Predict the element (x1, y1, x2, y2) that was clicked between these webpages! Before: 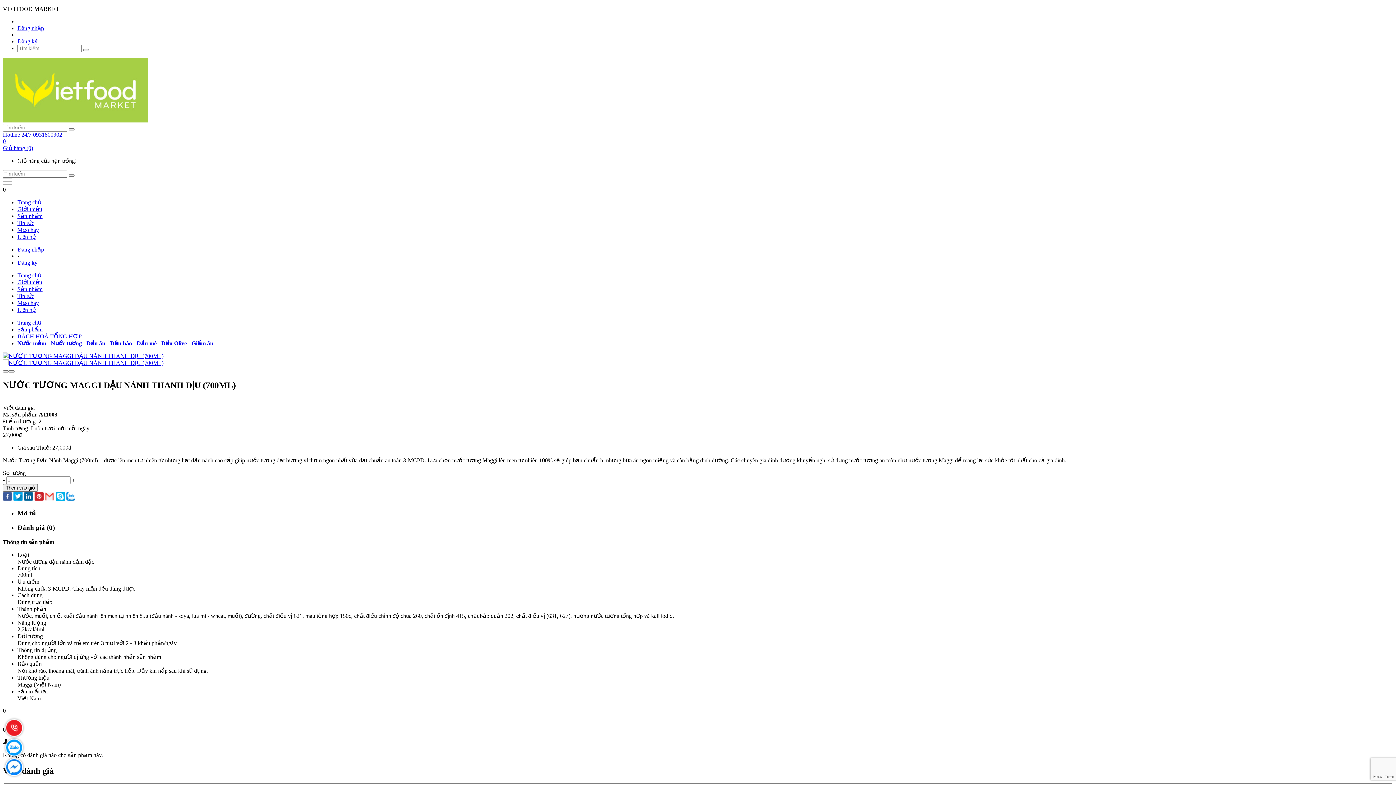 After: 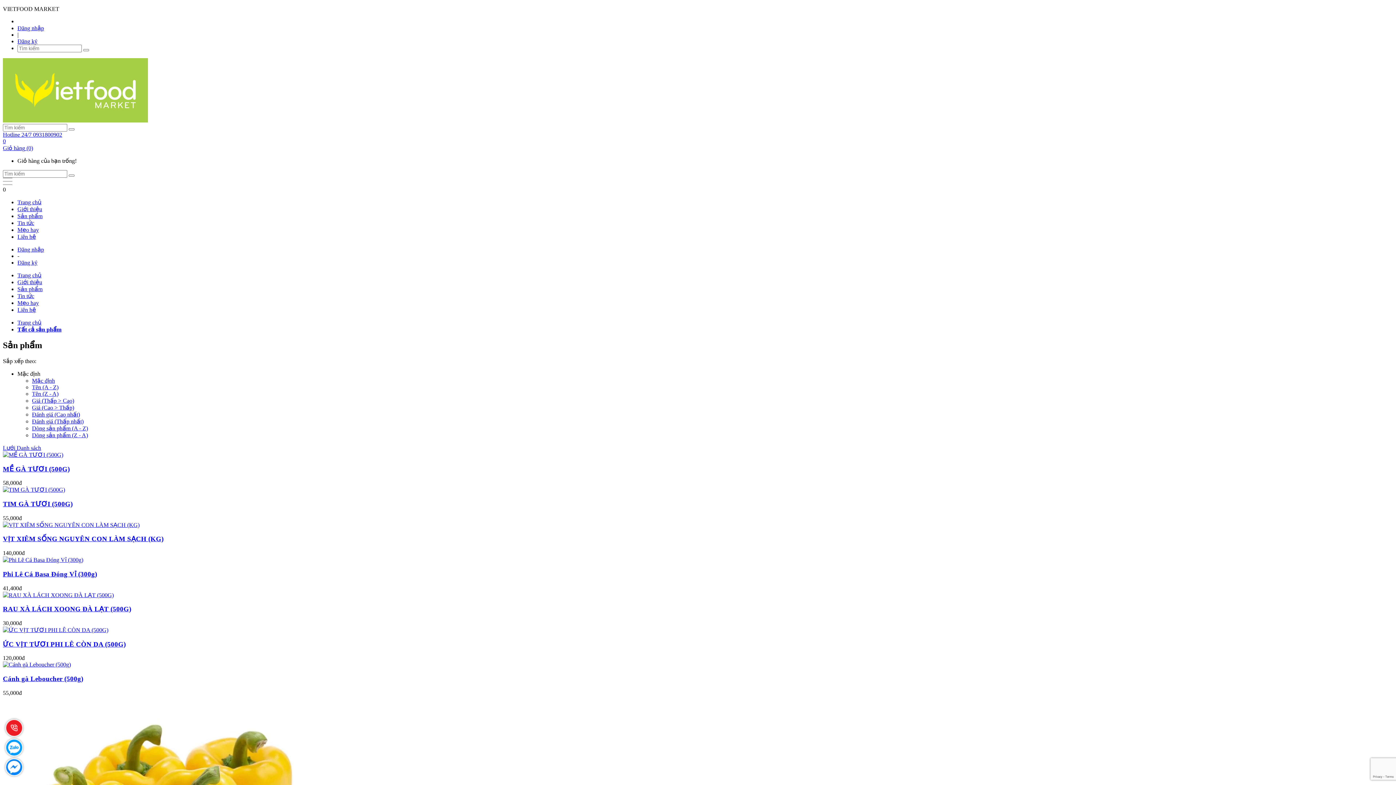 Action: bbox: (17, 213, 42, 219) label: Sản phẩm